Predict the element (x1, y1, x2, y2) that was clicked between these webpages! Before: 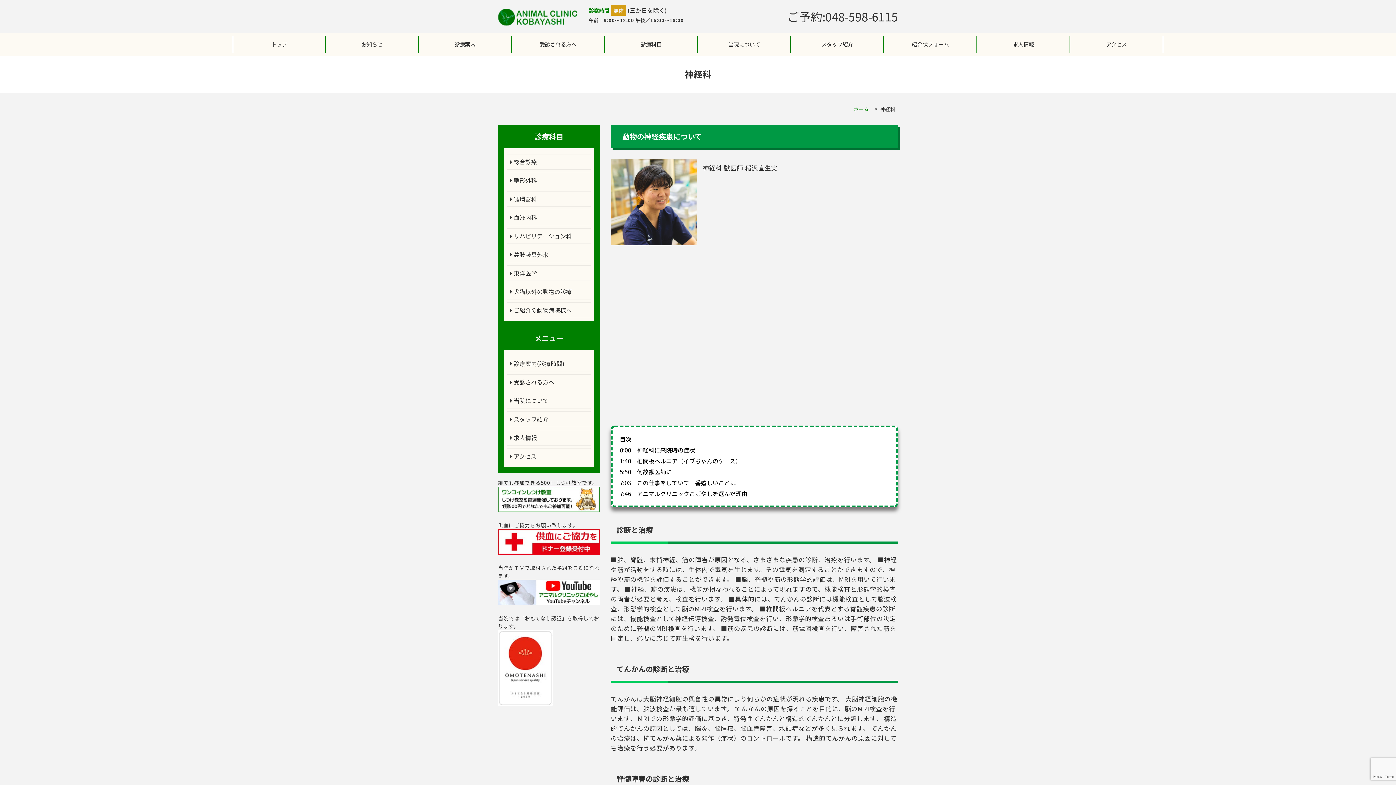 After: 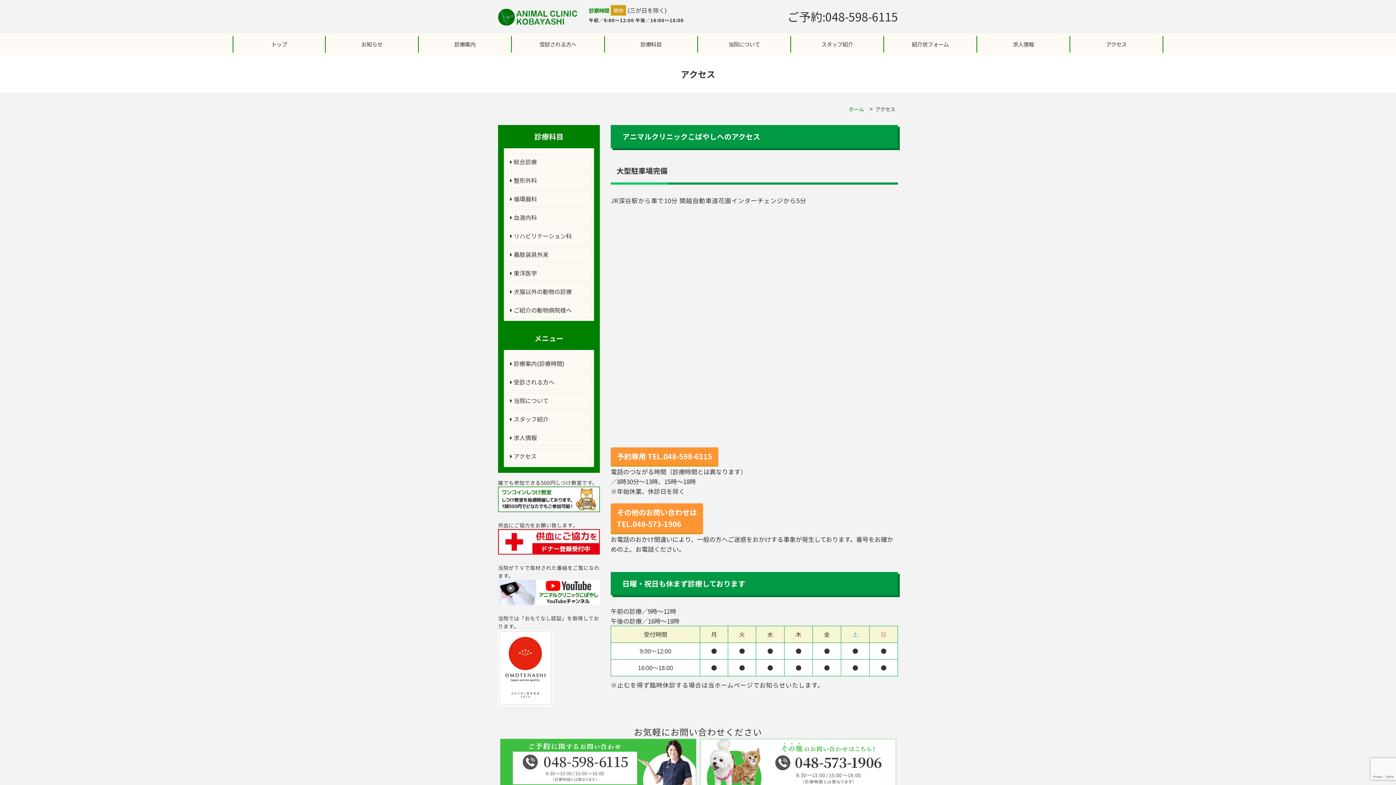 Action: label:  アクセス bbox: (506, 448, 591, 464)